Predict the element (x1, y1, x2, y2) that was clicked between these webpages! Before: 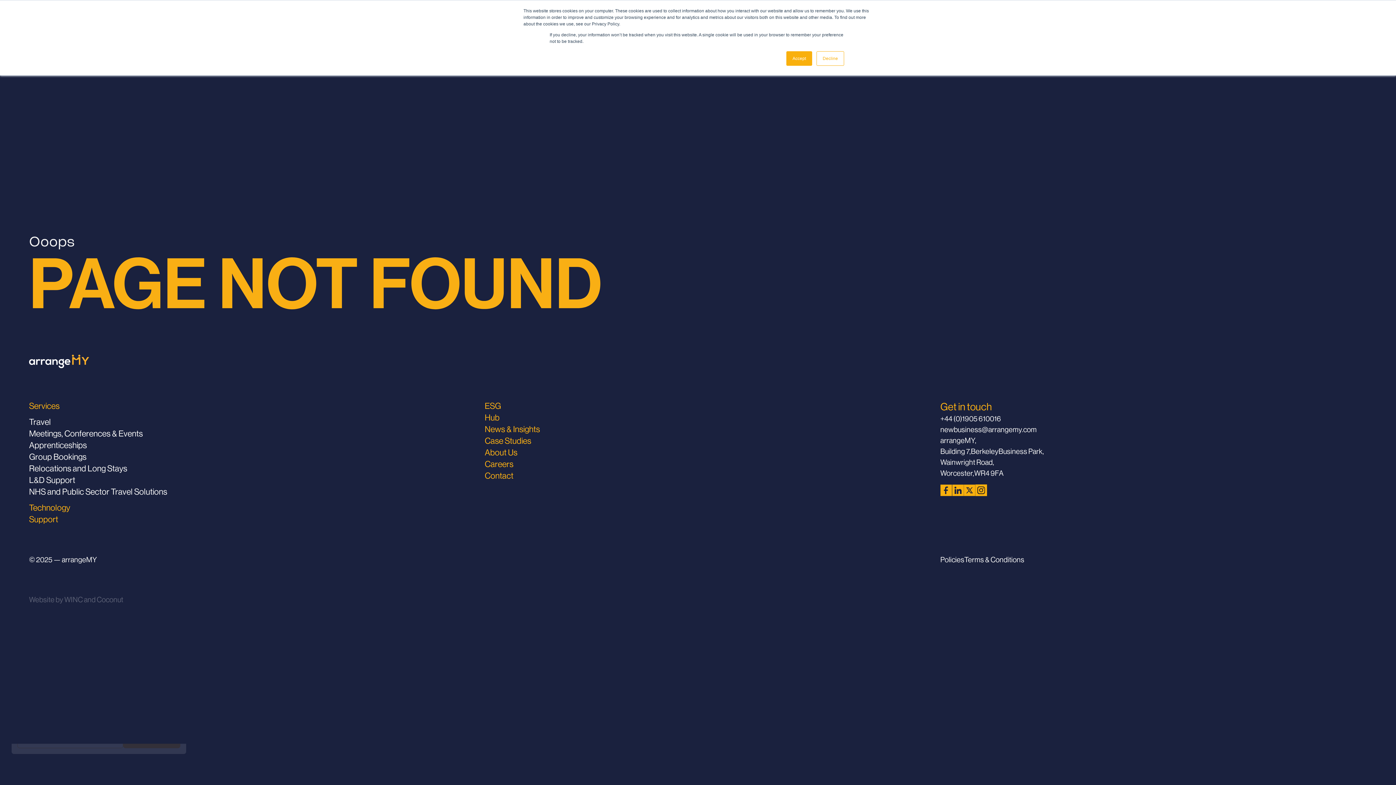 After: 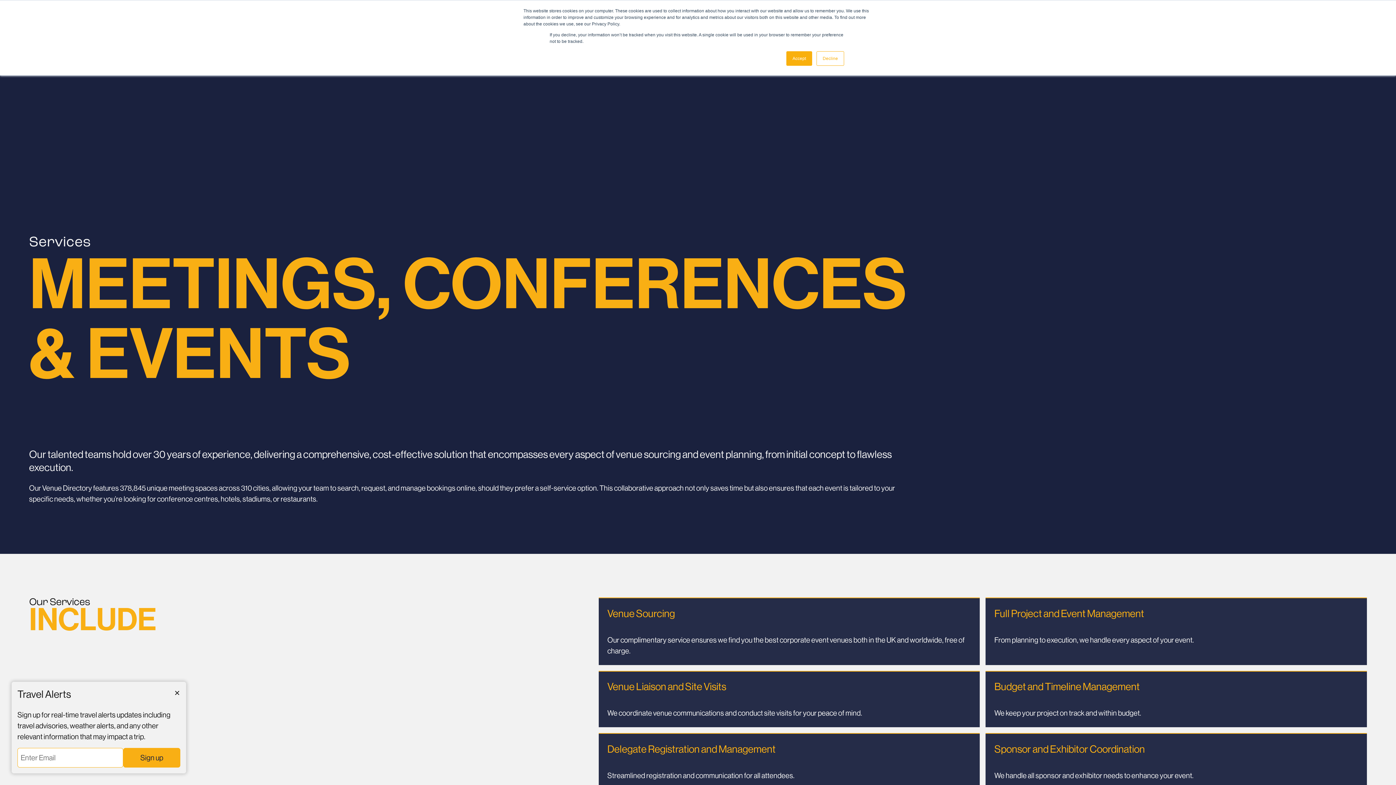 Action: bbox: (29, 428, 142, 438) label: Meetings, Conferences & Events